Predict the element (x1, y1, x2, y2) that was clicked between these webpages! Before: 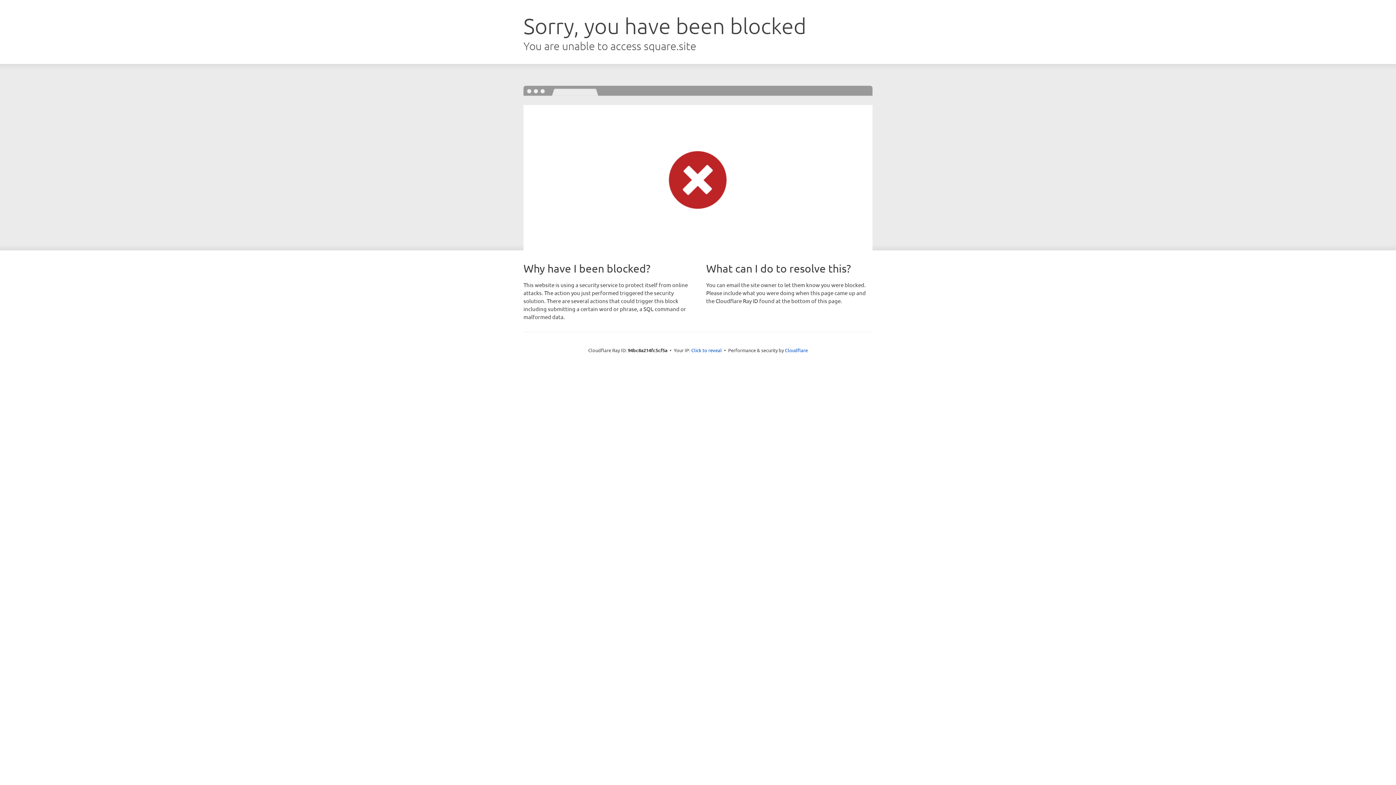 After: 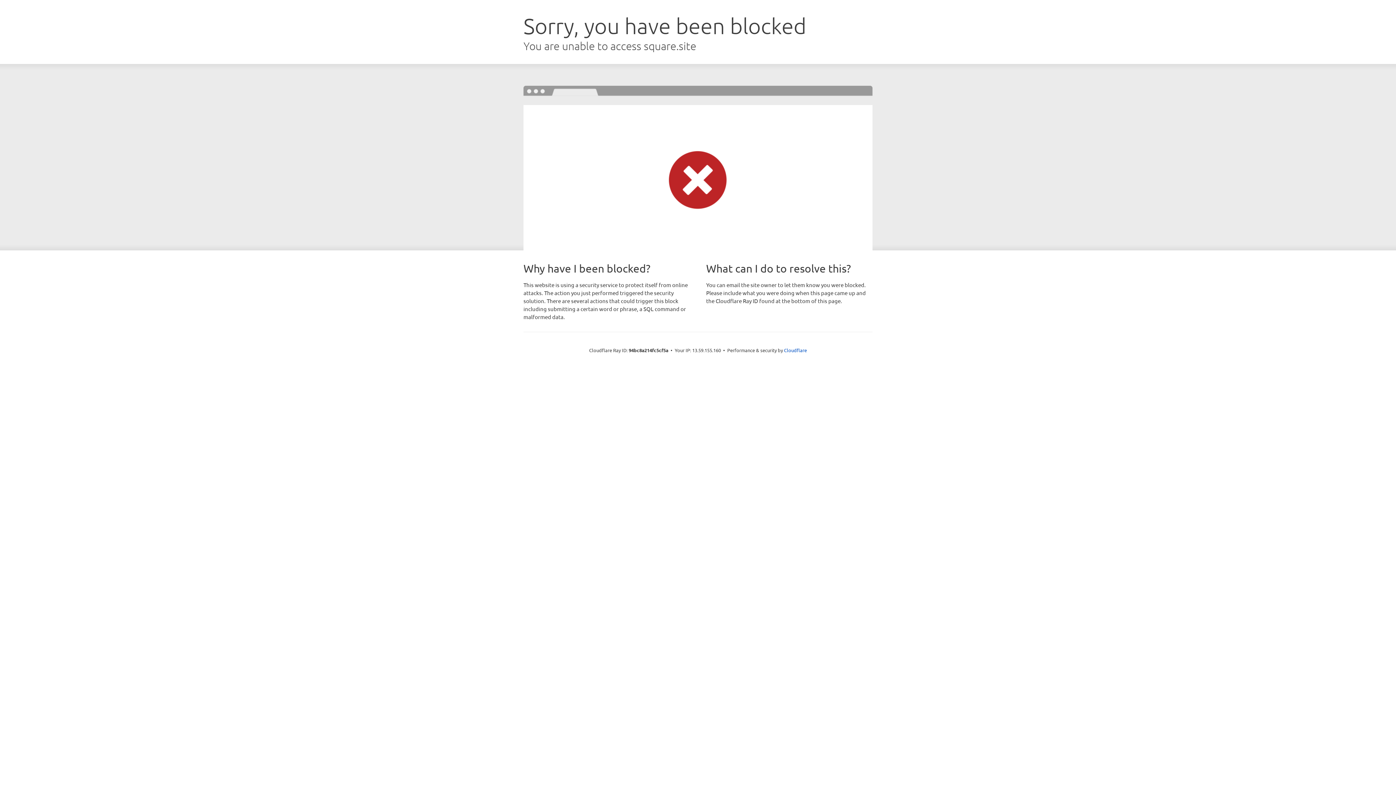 Action: label: Click to reveal bbox: (691, 346, 722, 353)